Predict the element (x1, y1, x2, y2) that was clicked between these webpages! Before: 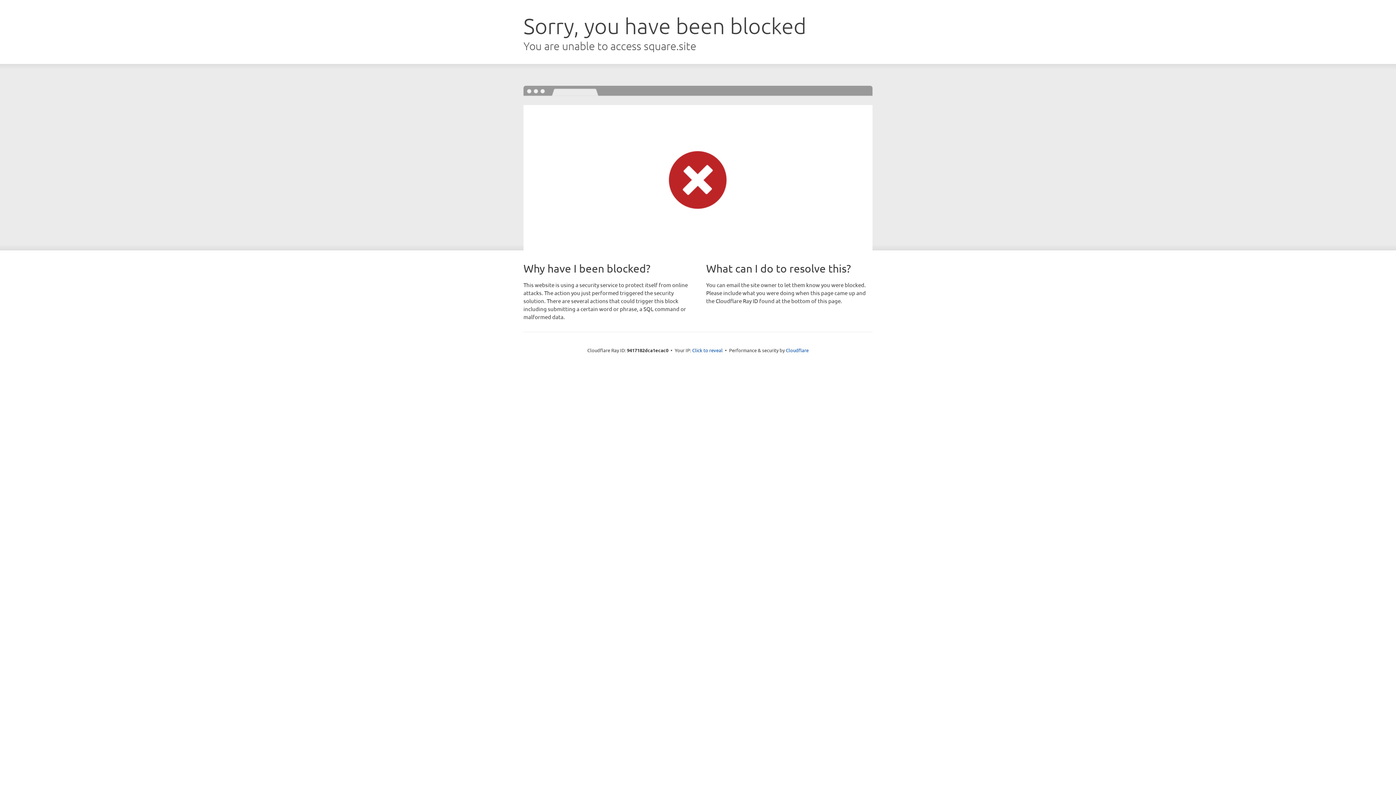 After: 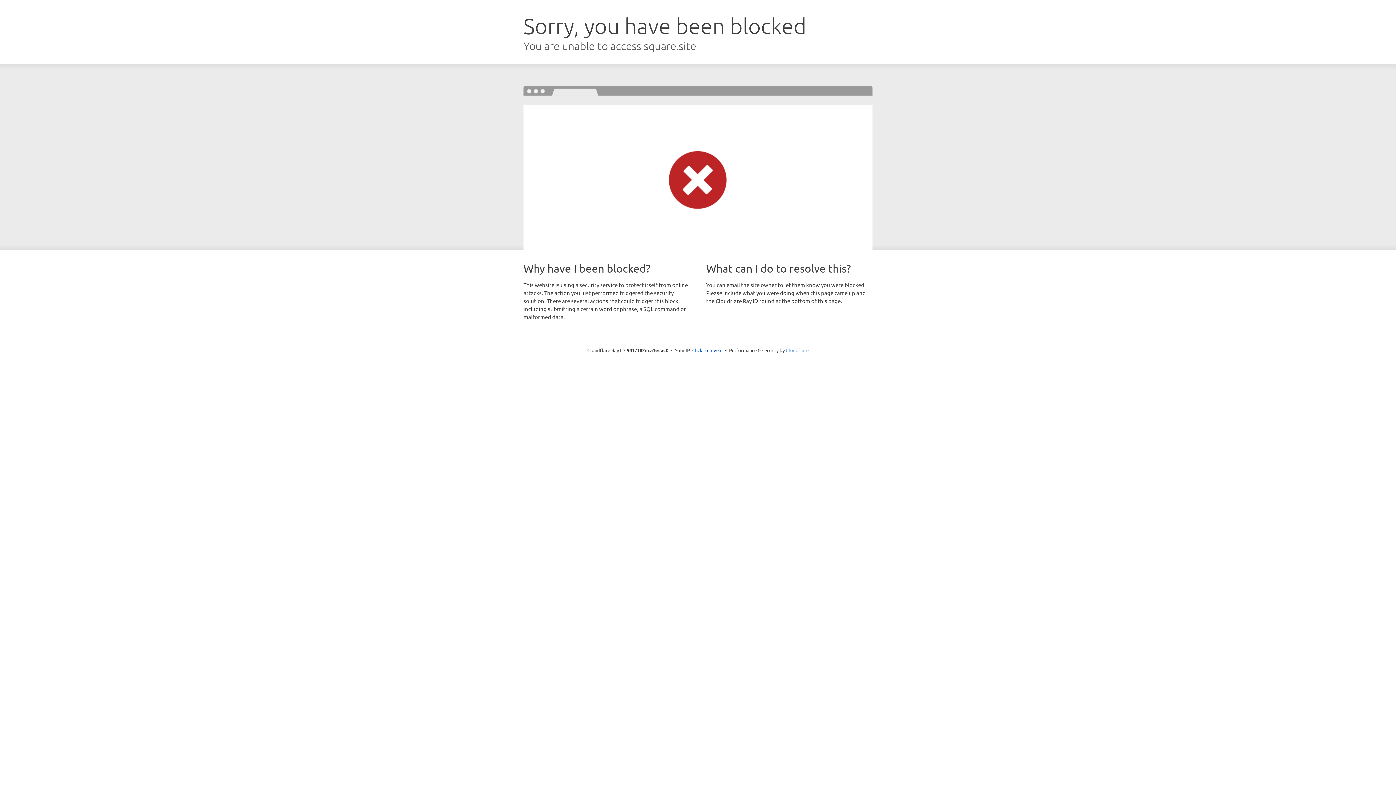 Action: label: Cloudflare bbox: (786, 347, 808, 353)